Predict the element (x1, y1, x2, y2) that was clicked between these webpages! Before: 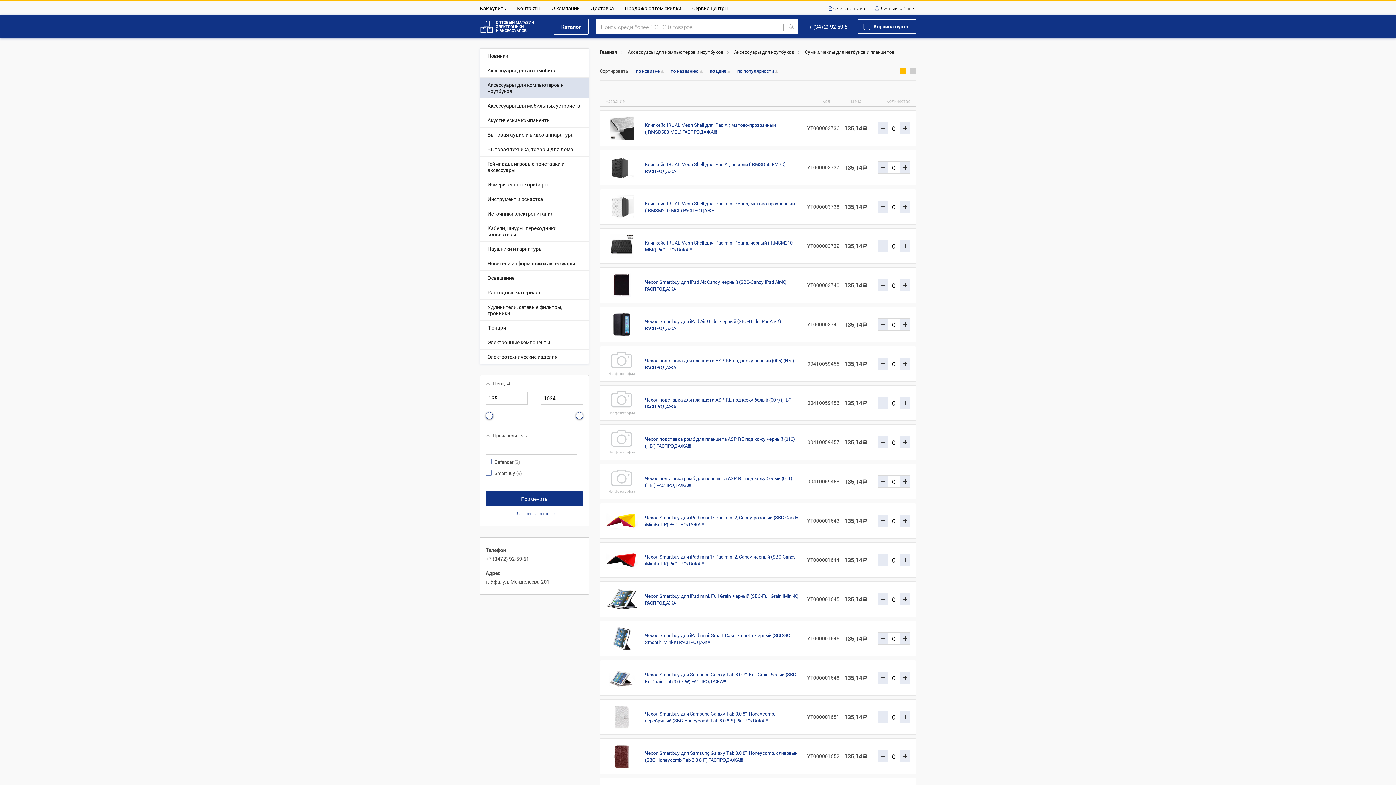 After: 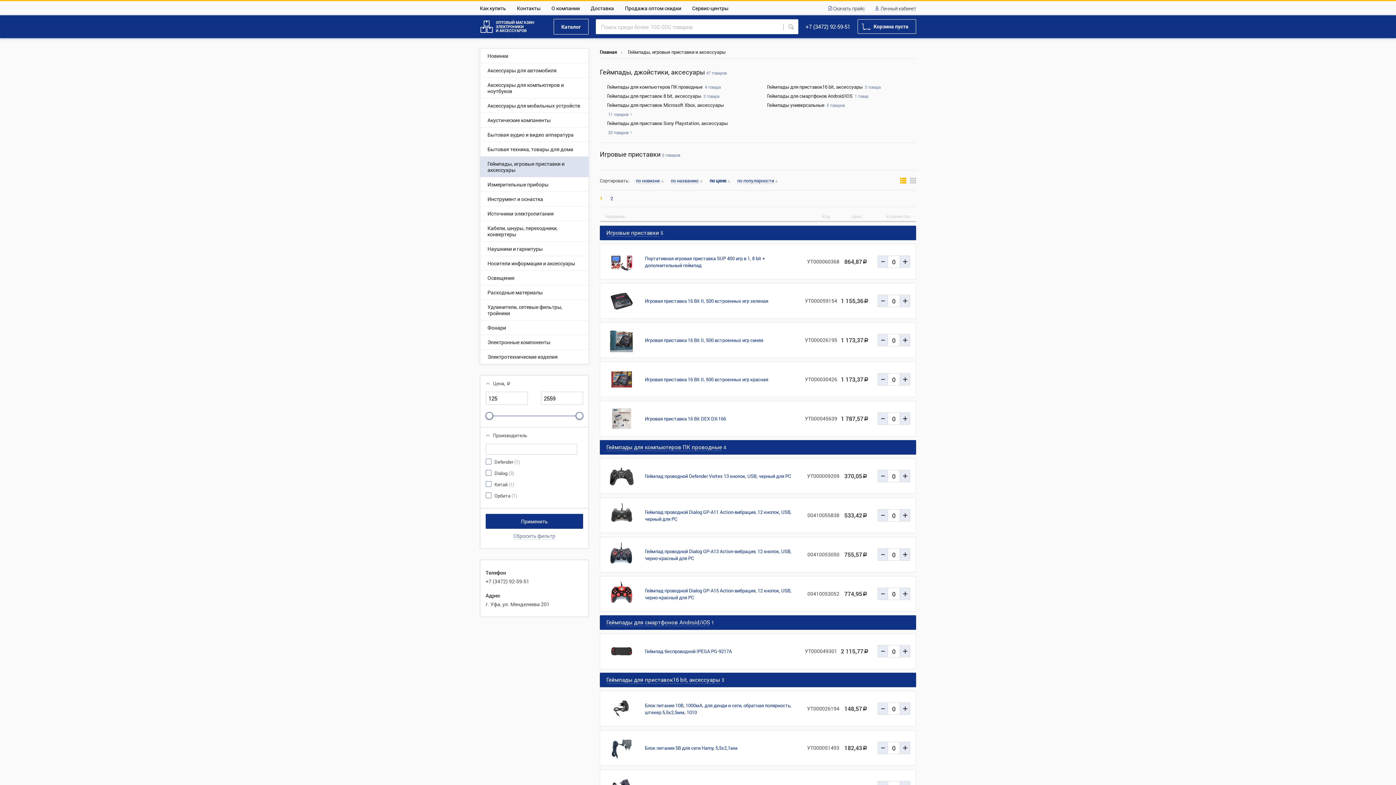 Action: label: Геймпады, игровые приставки и аксессуары bbox: (480, 156, 588, 177)